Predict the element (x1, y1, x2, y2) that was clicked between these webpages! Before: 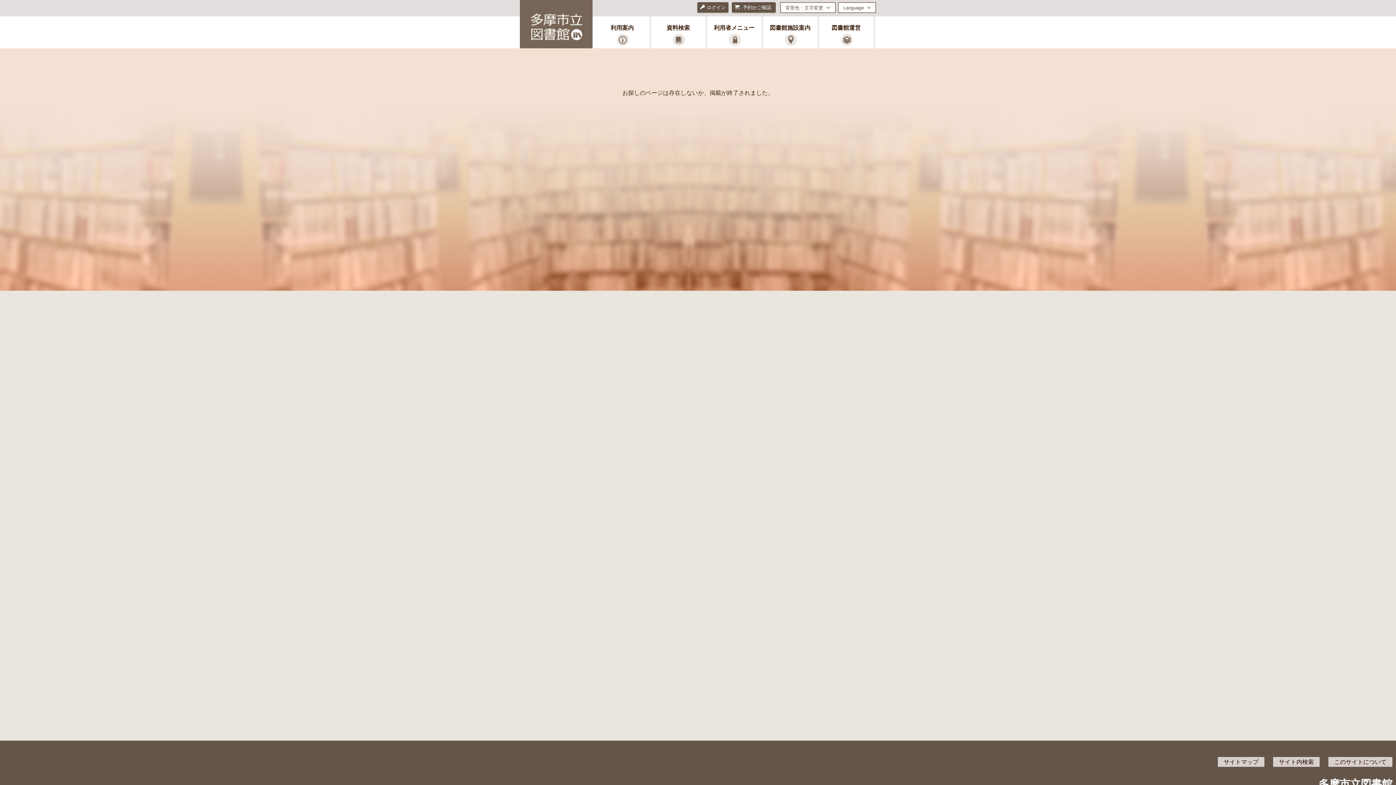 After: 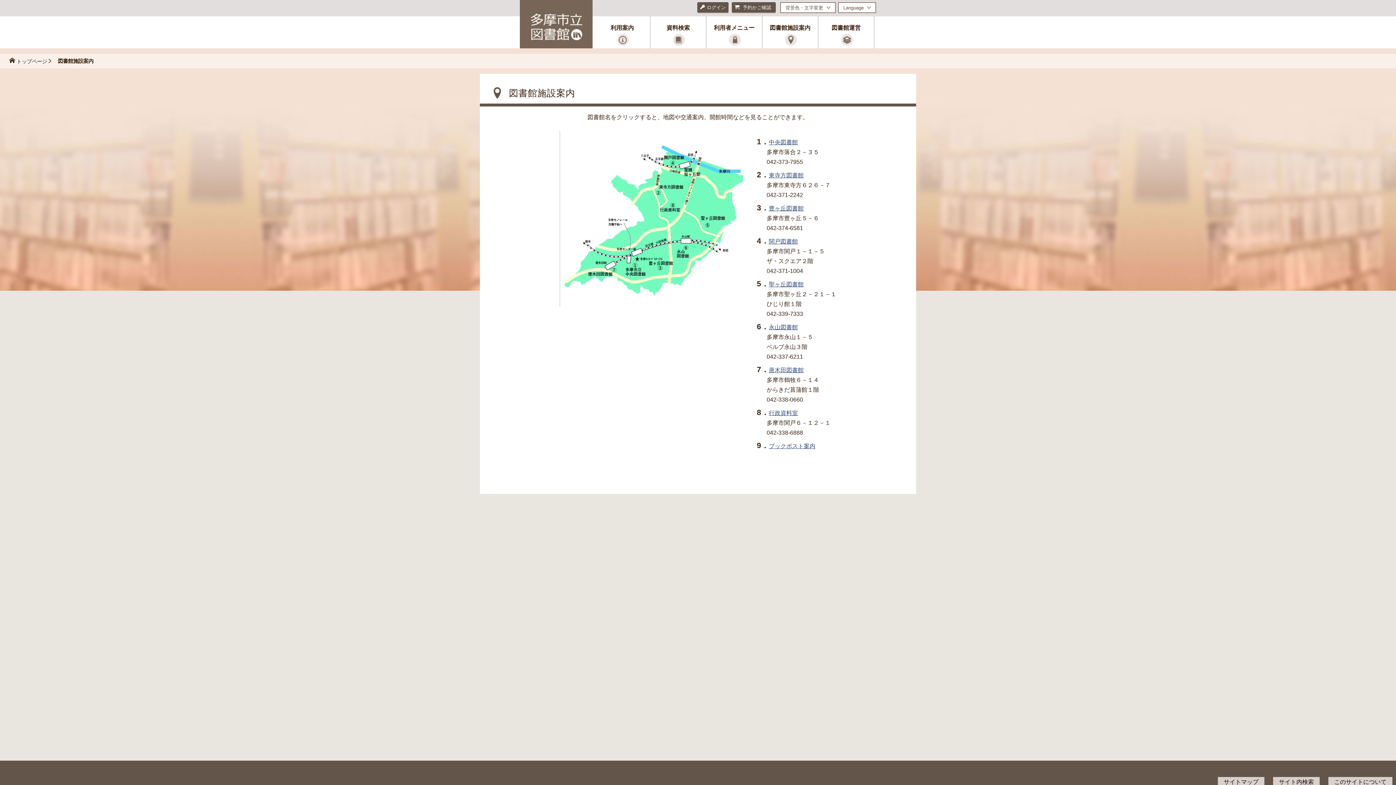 Action: bbox: (762, 16, 818, 48) label: 図書館施設案内